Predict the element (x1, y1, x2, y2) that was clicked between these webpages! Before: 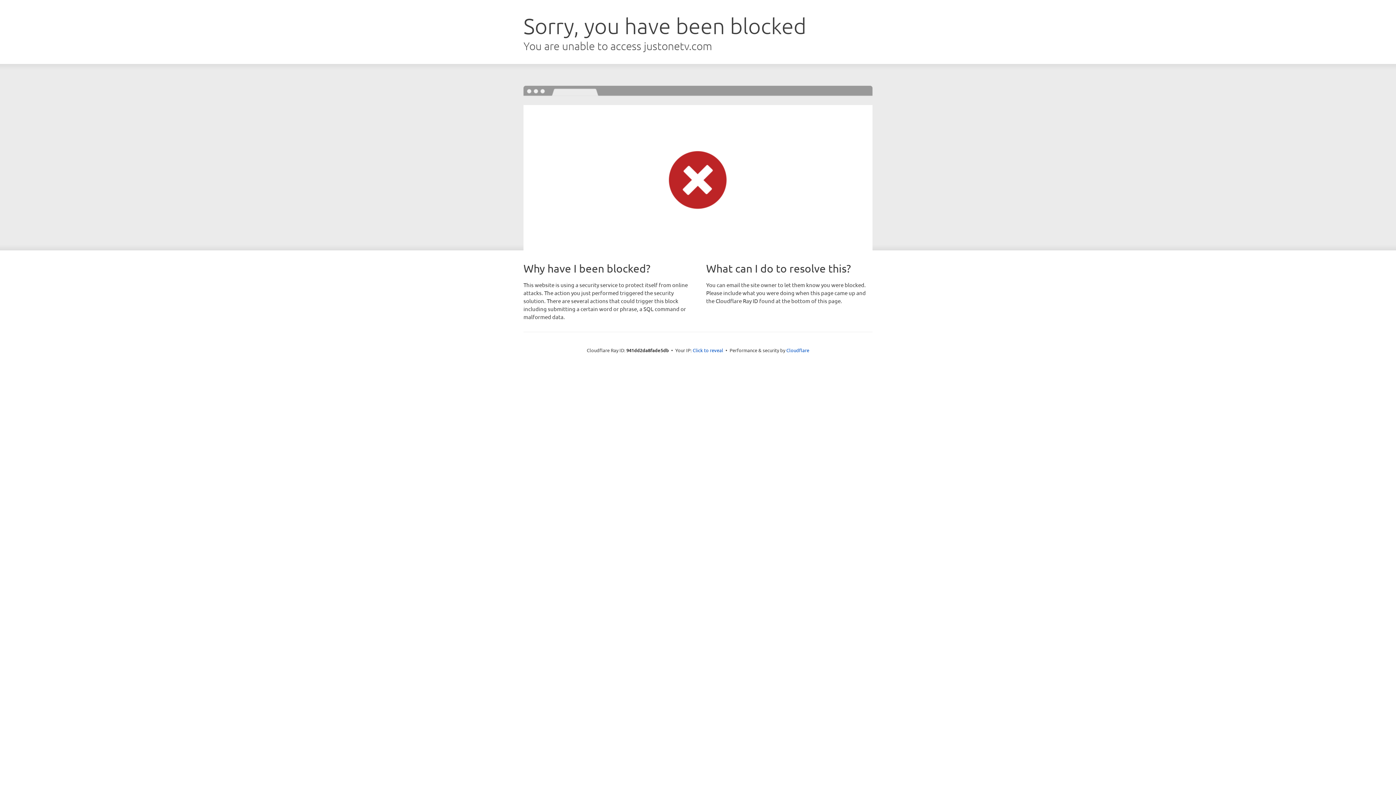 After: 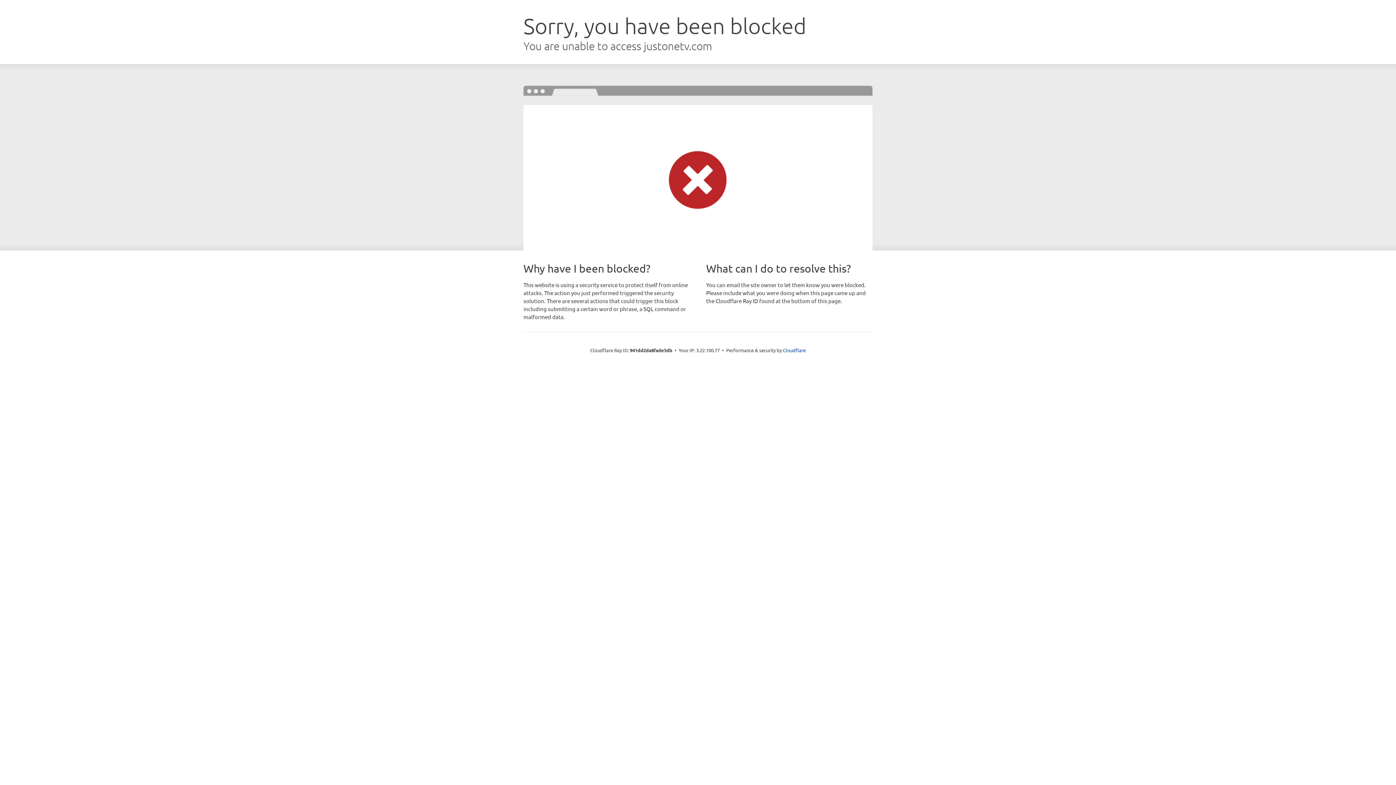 Action: bbox: (692, 346, 723, 353) label: Click to reveal